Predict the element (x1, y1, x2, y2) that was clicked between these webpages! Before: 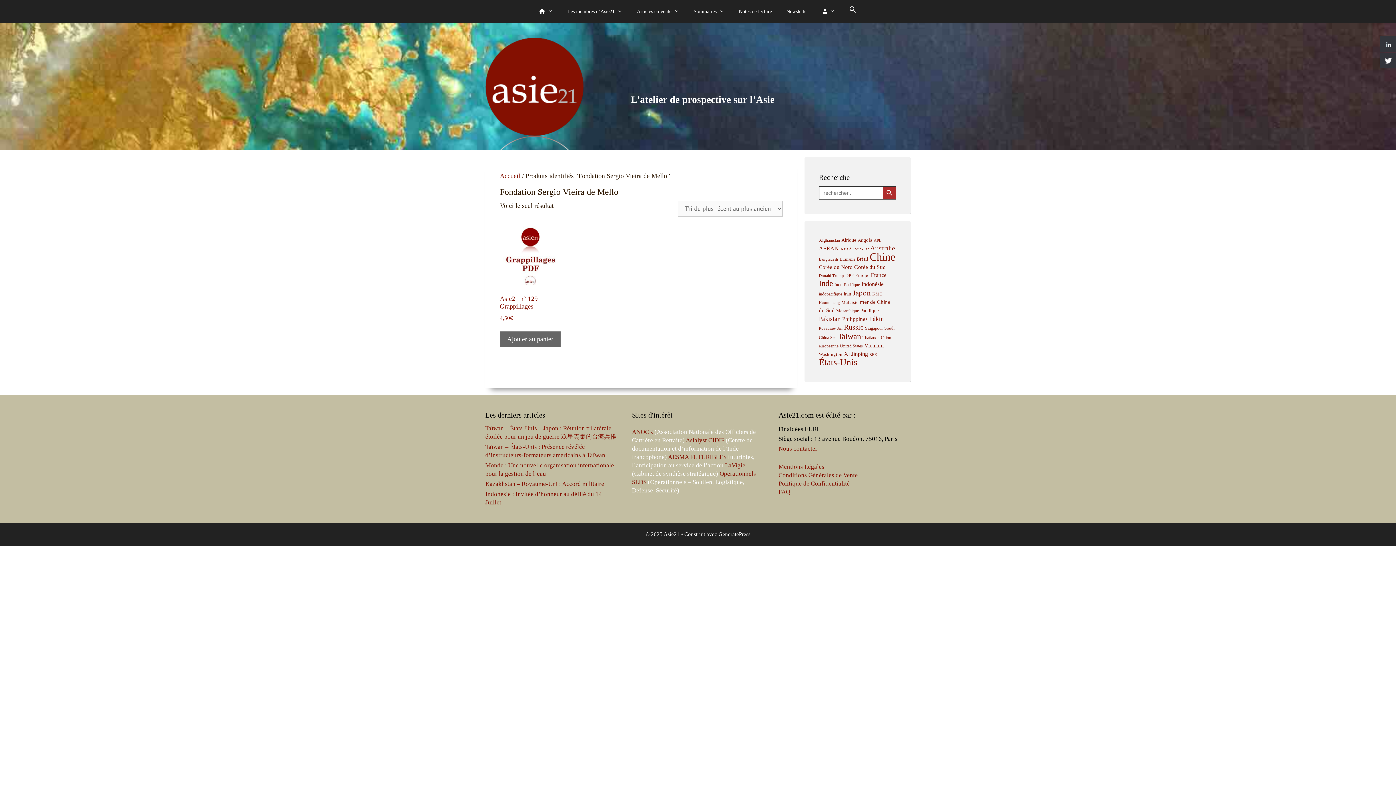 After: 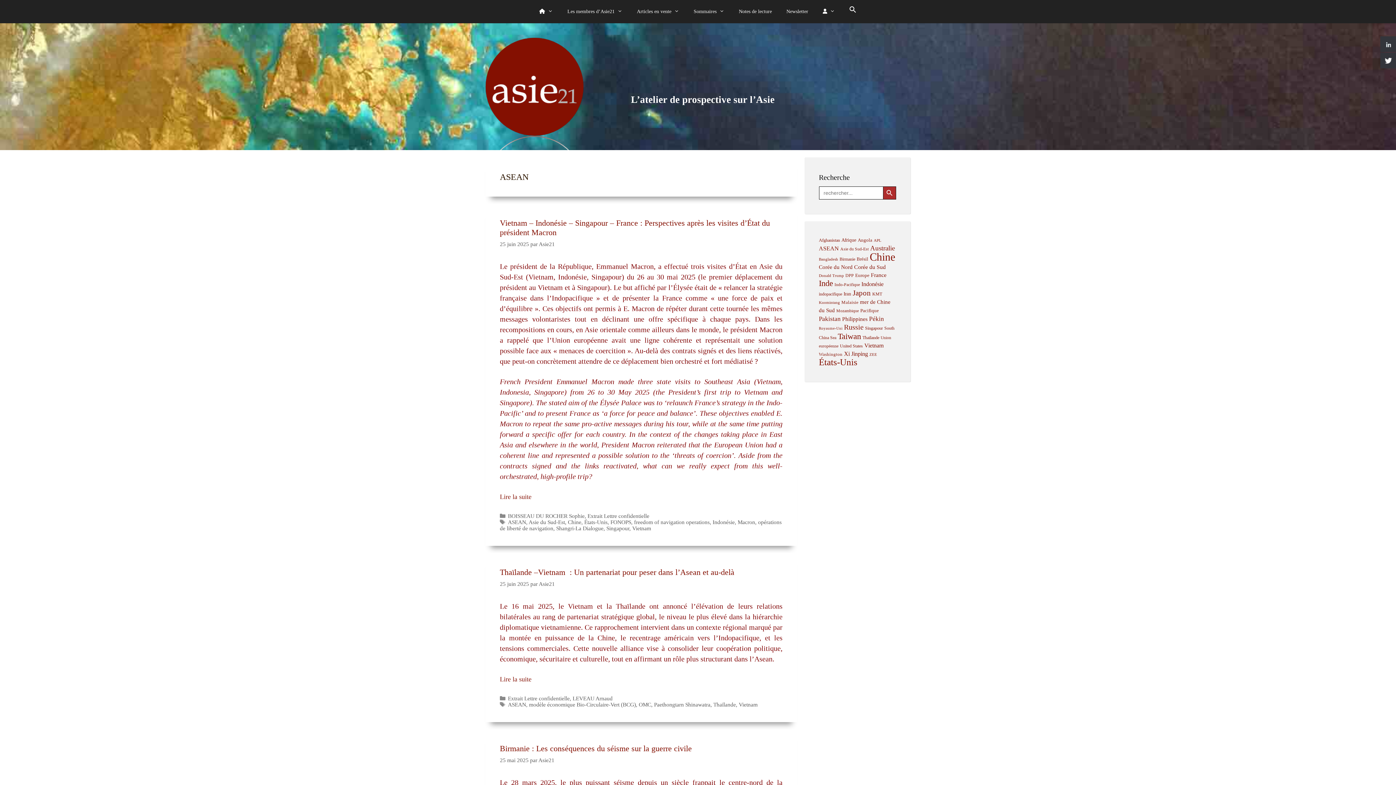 Action: bbox: (819, 245, 839, 251) label: ASEAN (132 éléments)